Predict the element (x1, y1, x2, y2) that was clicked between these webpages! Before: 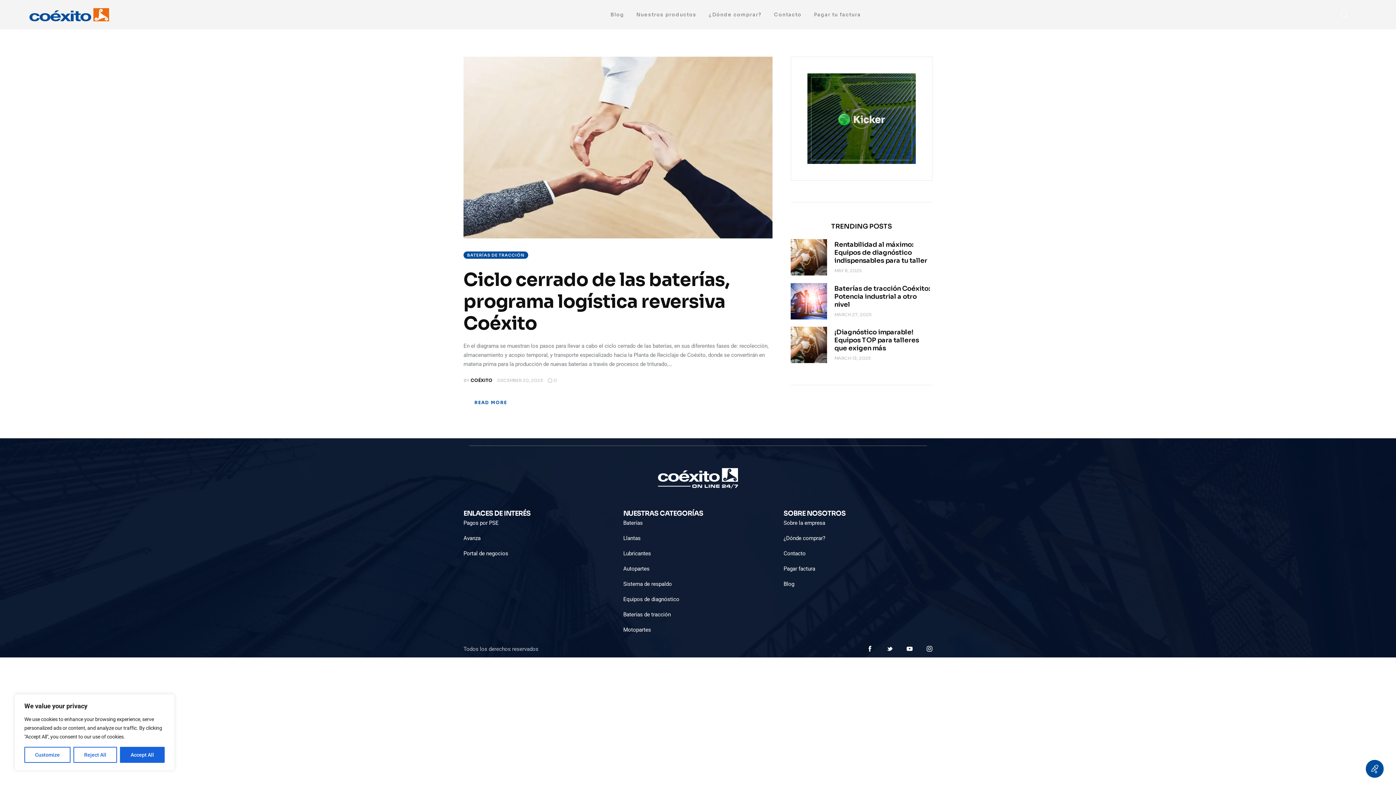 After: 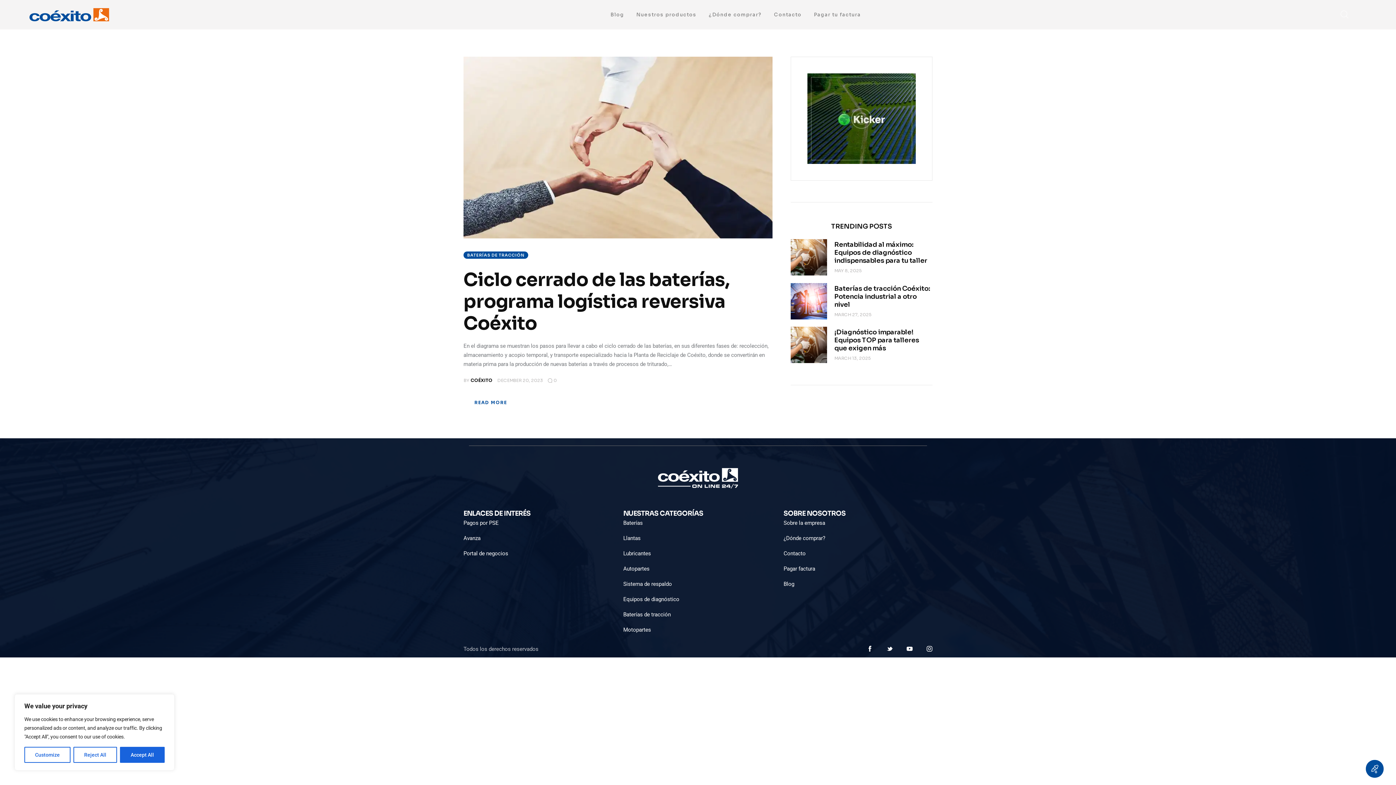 Action: bbox: (807, 4, 867, 25) label: Pagar tu factura